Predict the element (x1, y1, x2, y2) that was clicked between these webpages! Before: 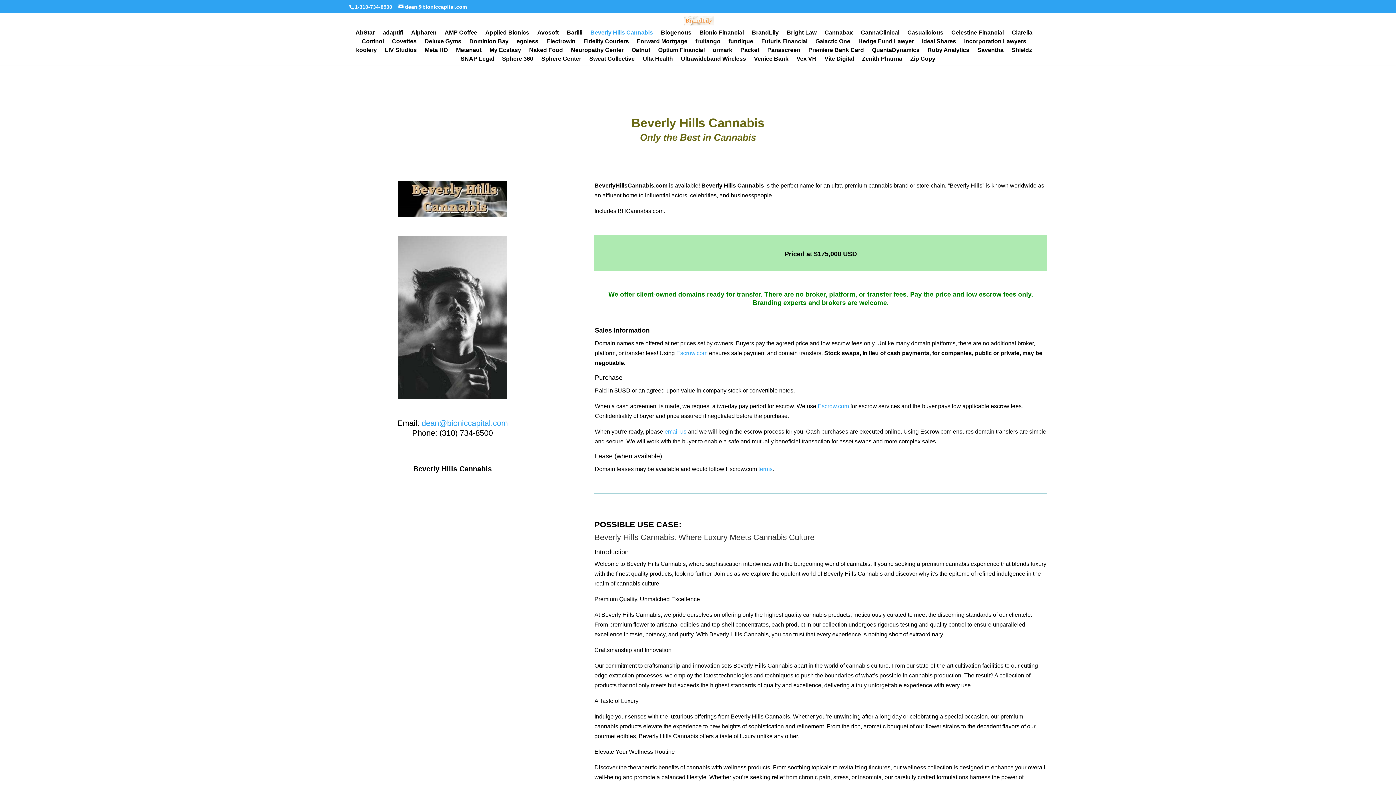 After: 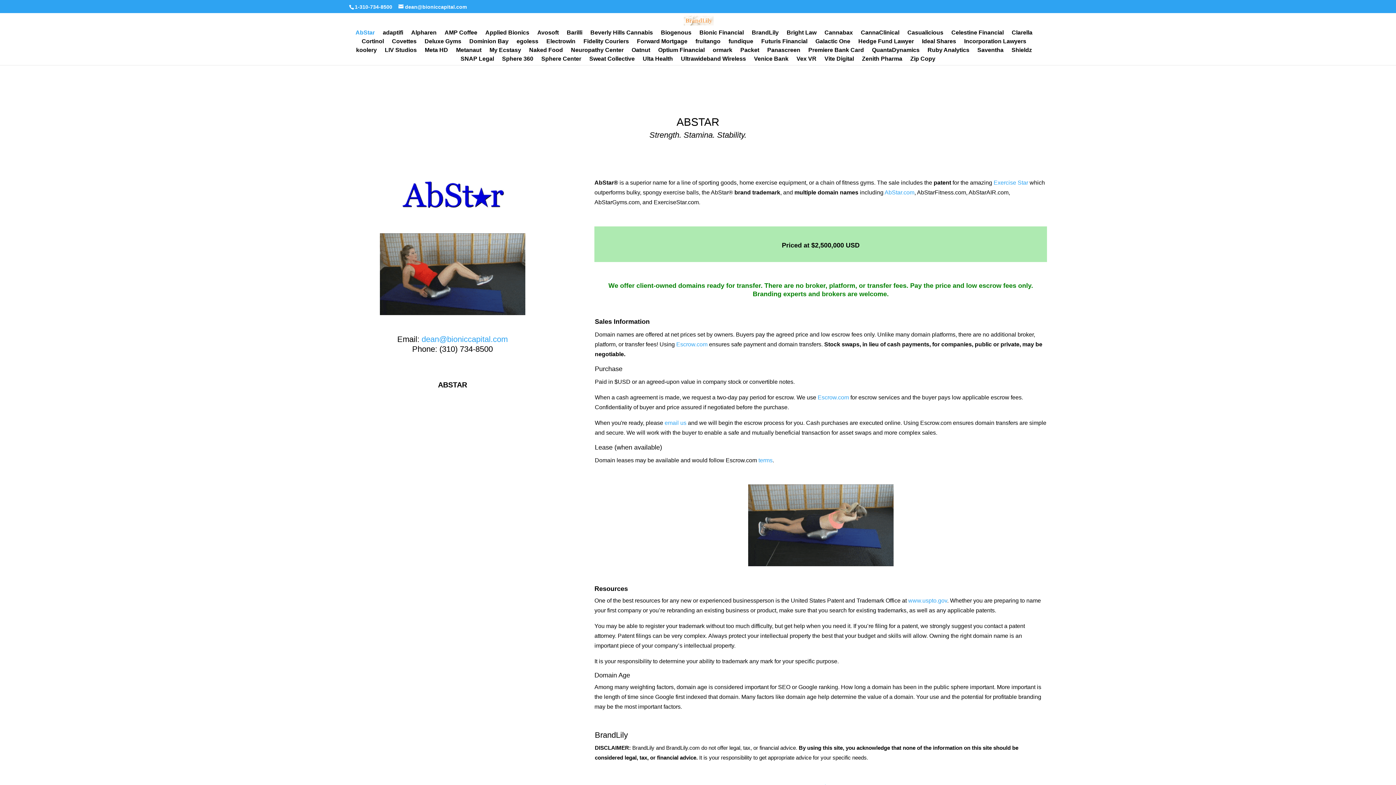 Action: label: AbStar bbox: (355, 30, 374, 38)